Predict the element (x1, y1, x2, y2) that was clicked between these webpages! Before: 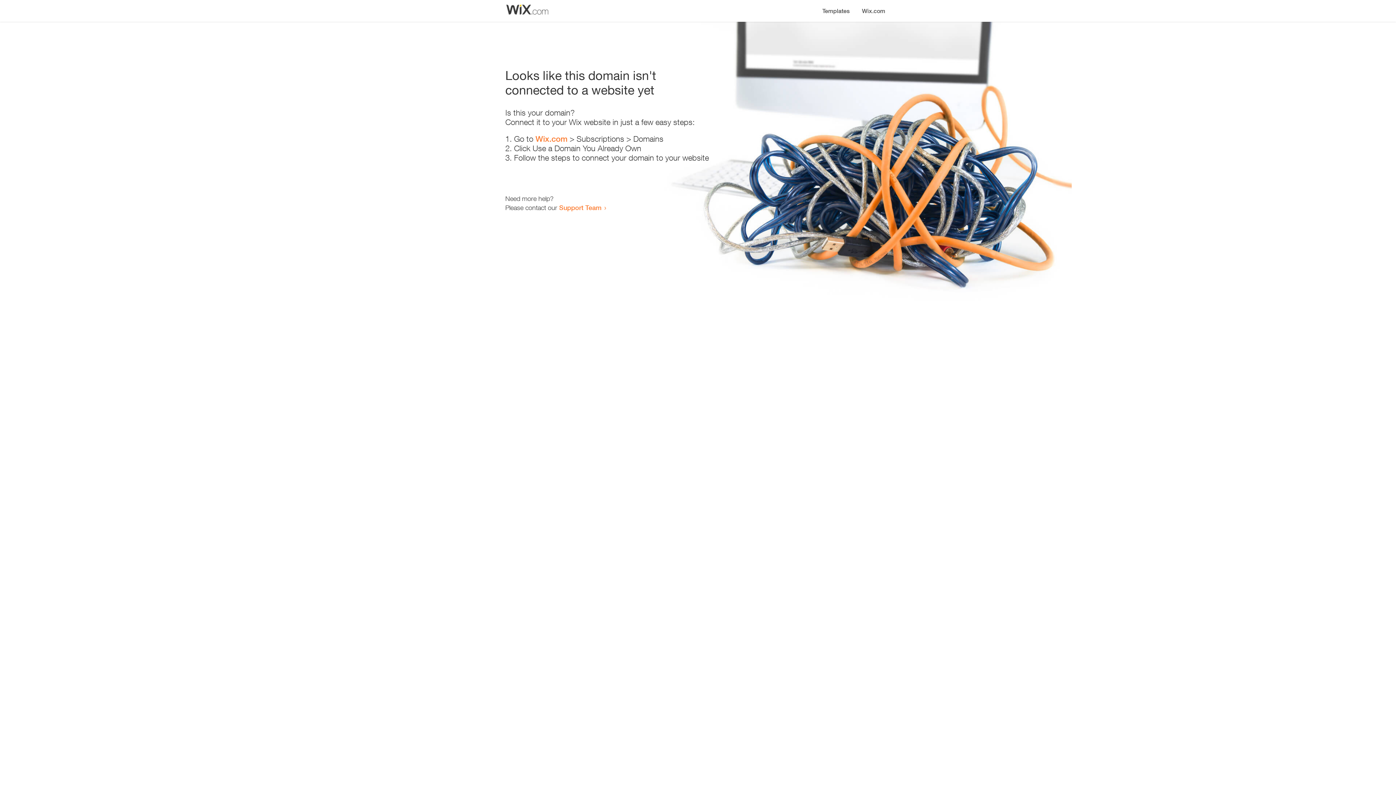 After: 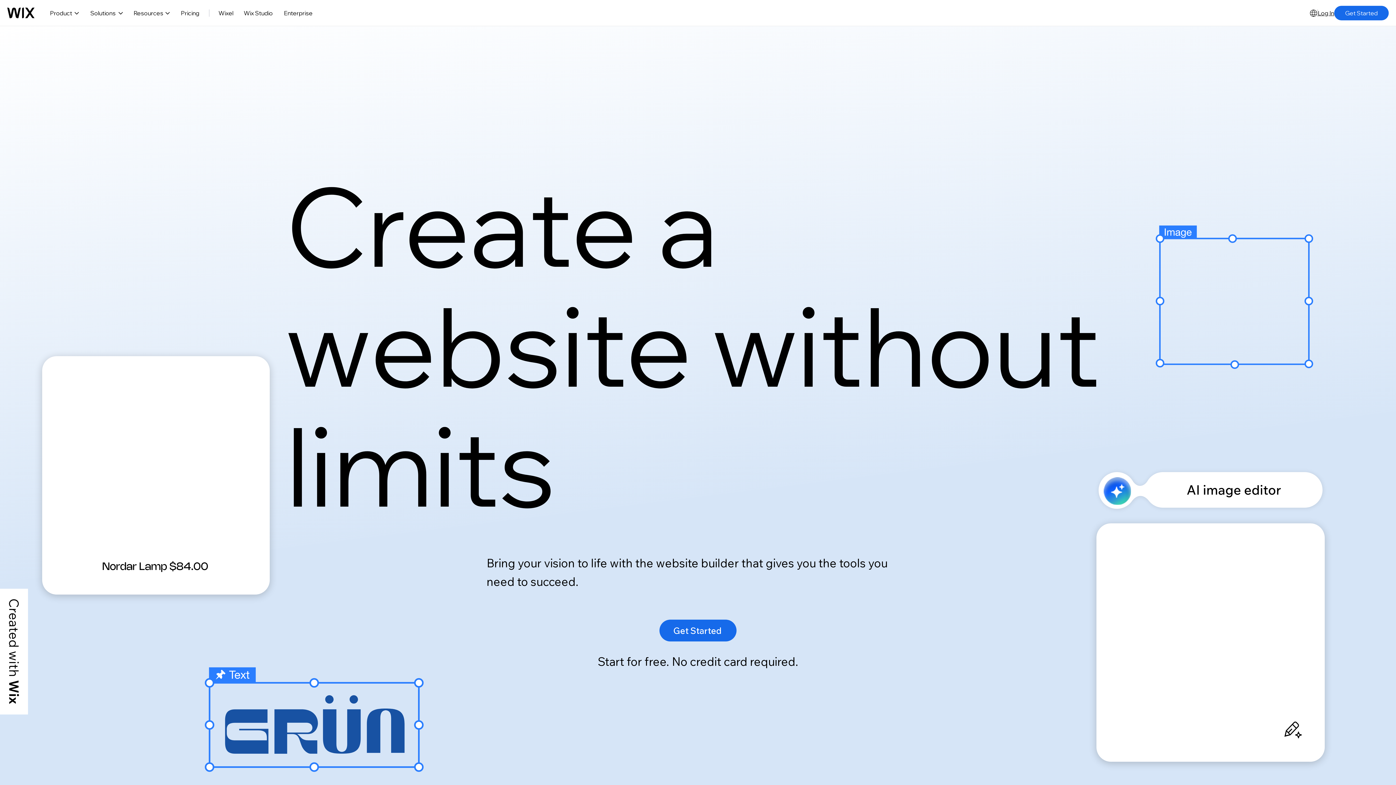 Action: bbox: (535, 134, 567, 143) label: Wix.com